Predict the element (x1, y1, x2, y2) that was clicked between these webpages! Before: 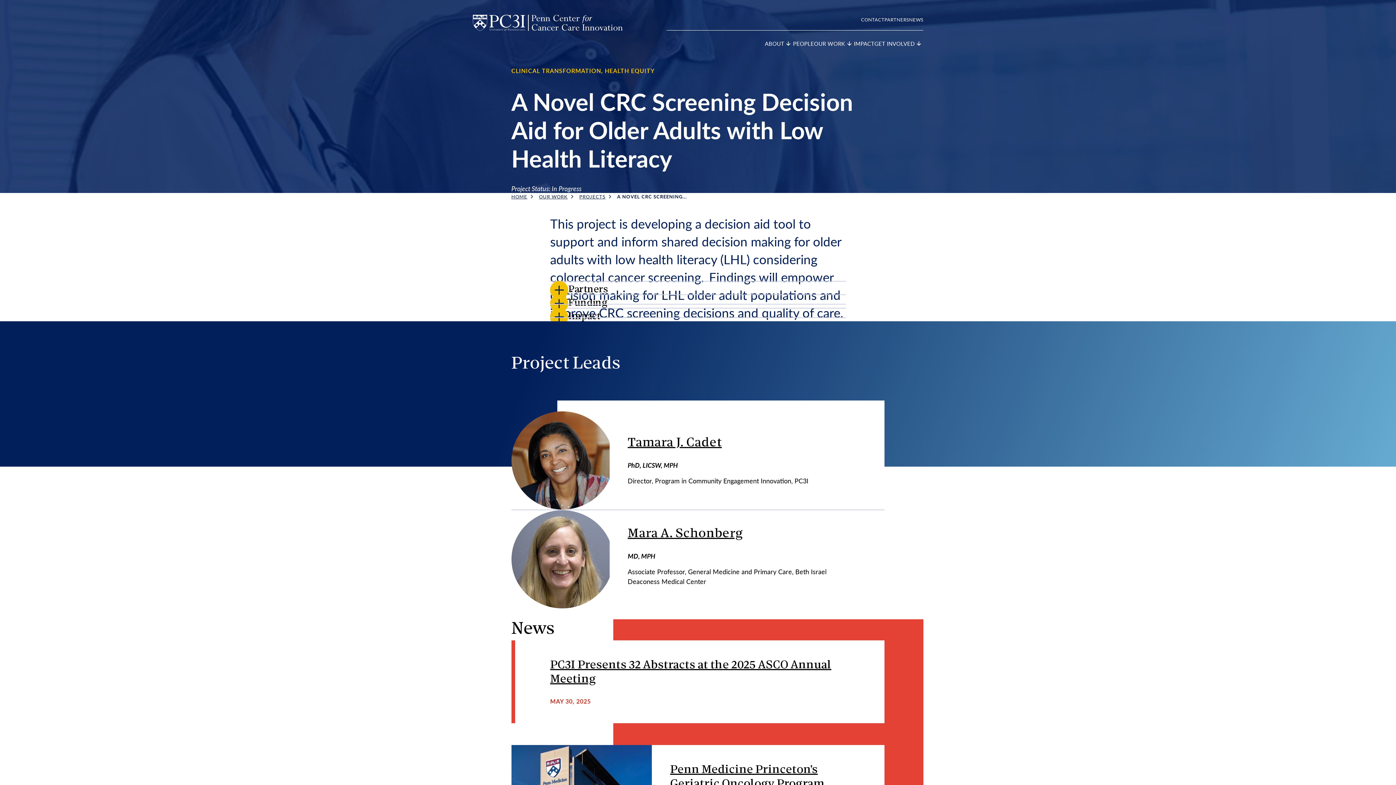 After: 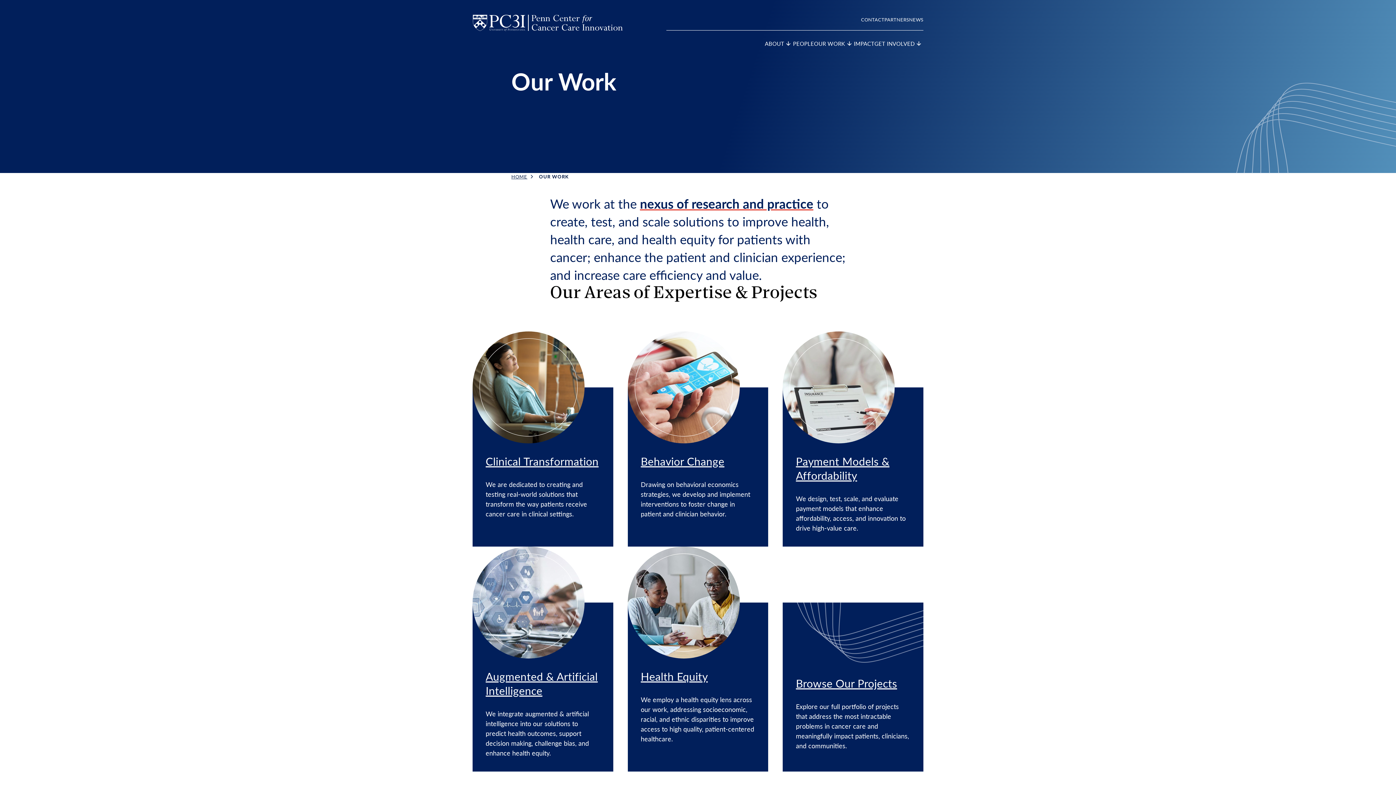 Action: bbox: (814, 37, 845, 52) label: OUR WORK